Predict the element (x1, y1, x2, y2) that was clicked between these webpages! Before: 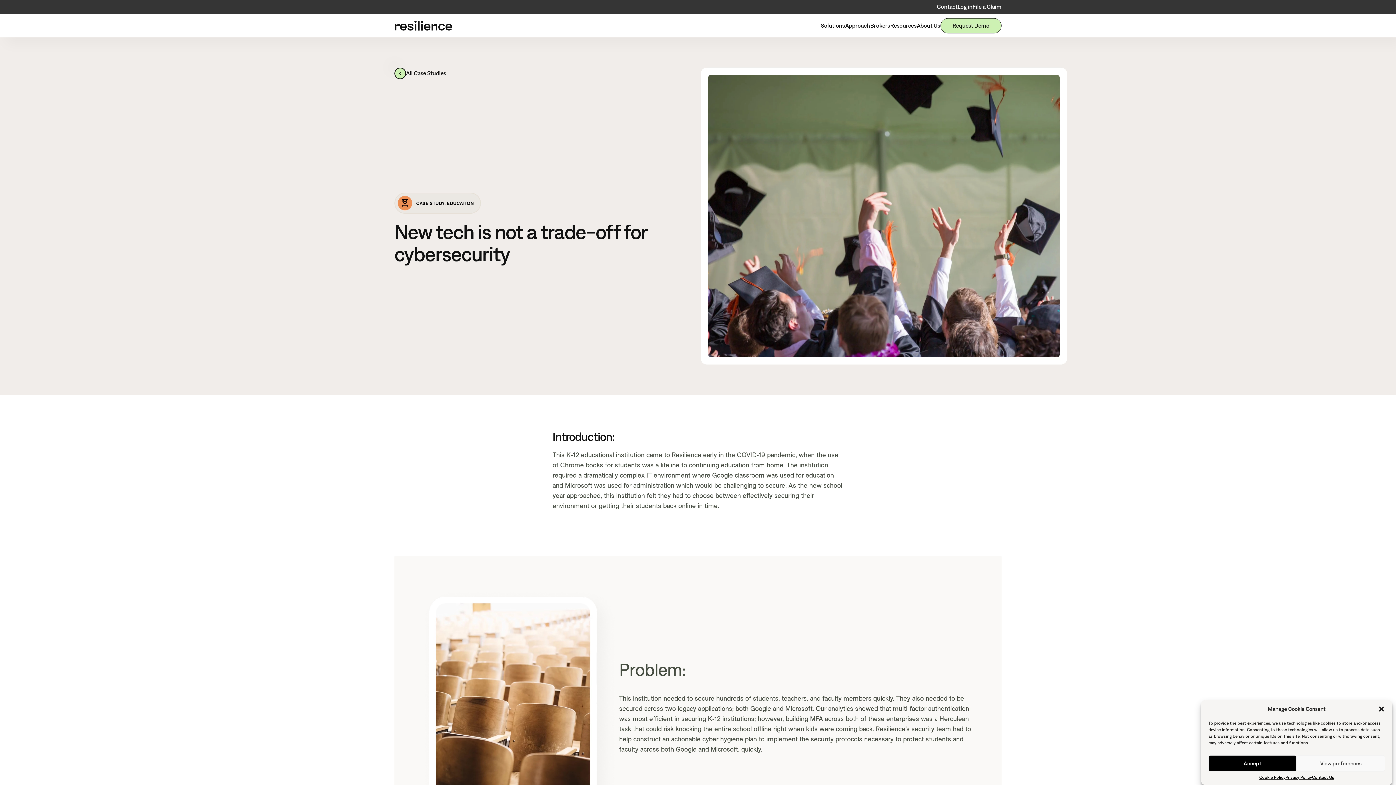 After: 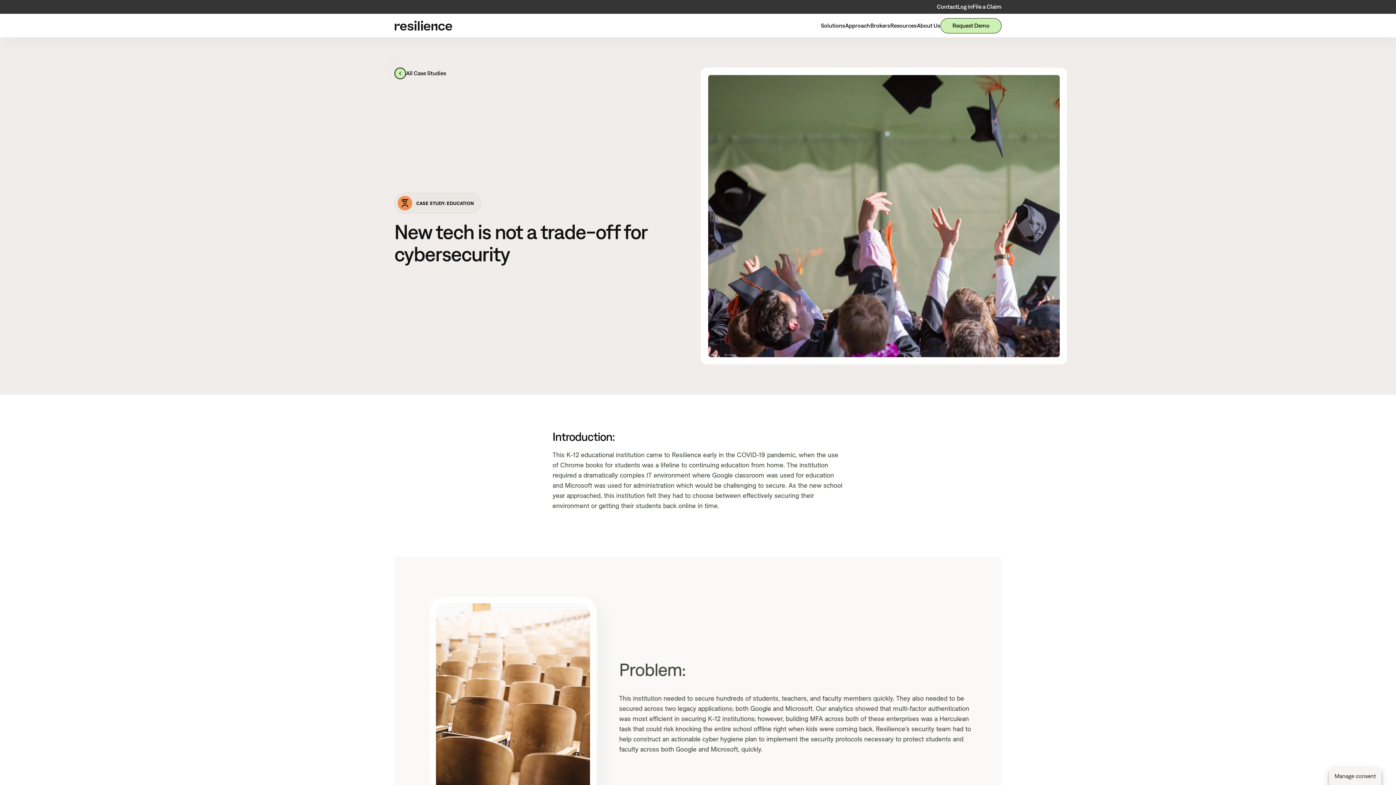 Action: label: Accept bbox: (1208, 755, 1297, 772)